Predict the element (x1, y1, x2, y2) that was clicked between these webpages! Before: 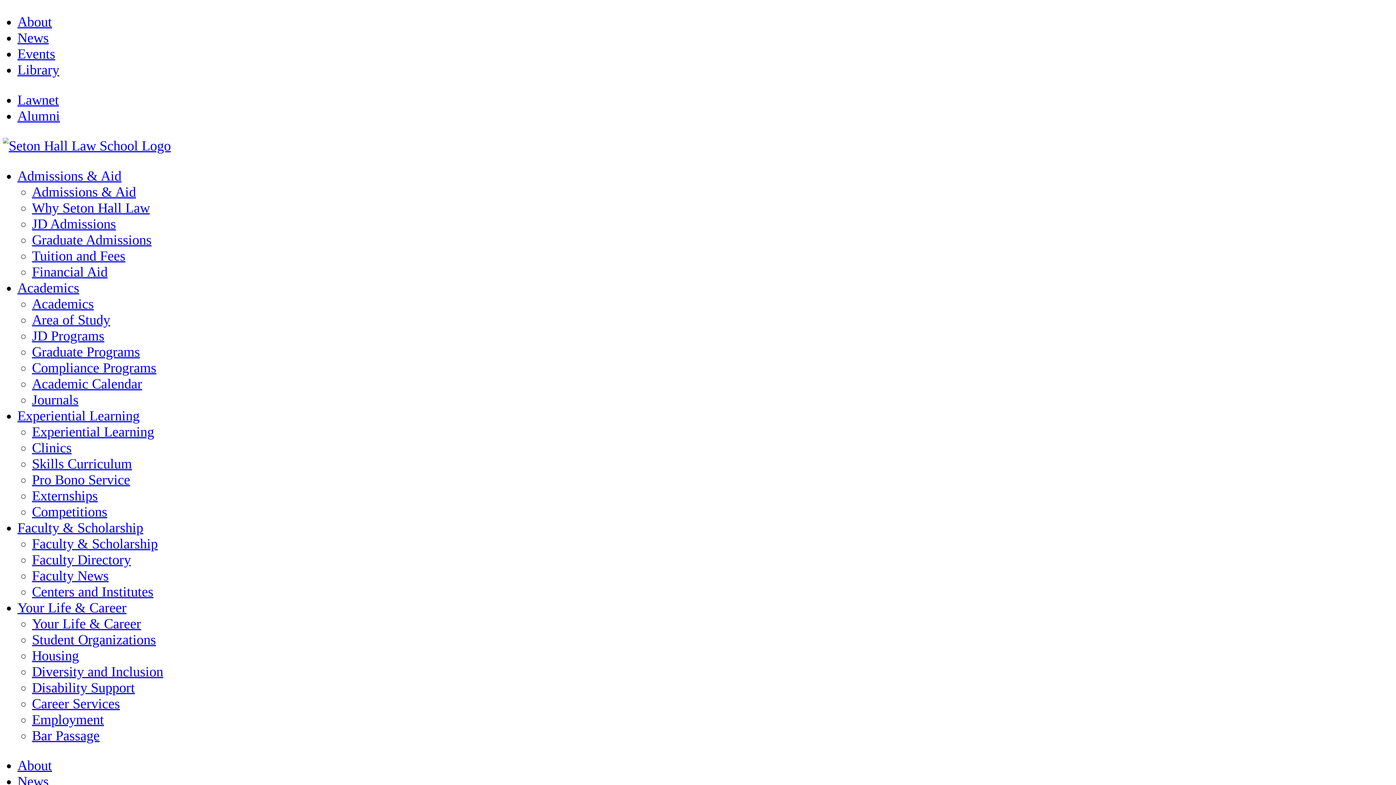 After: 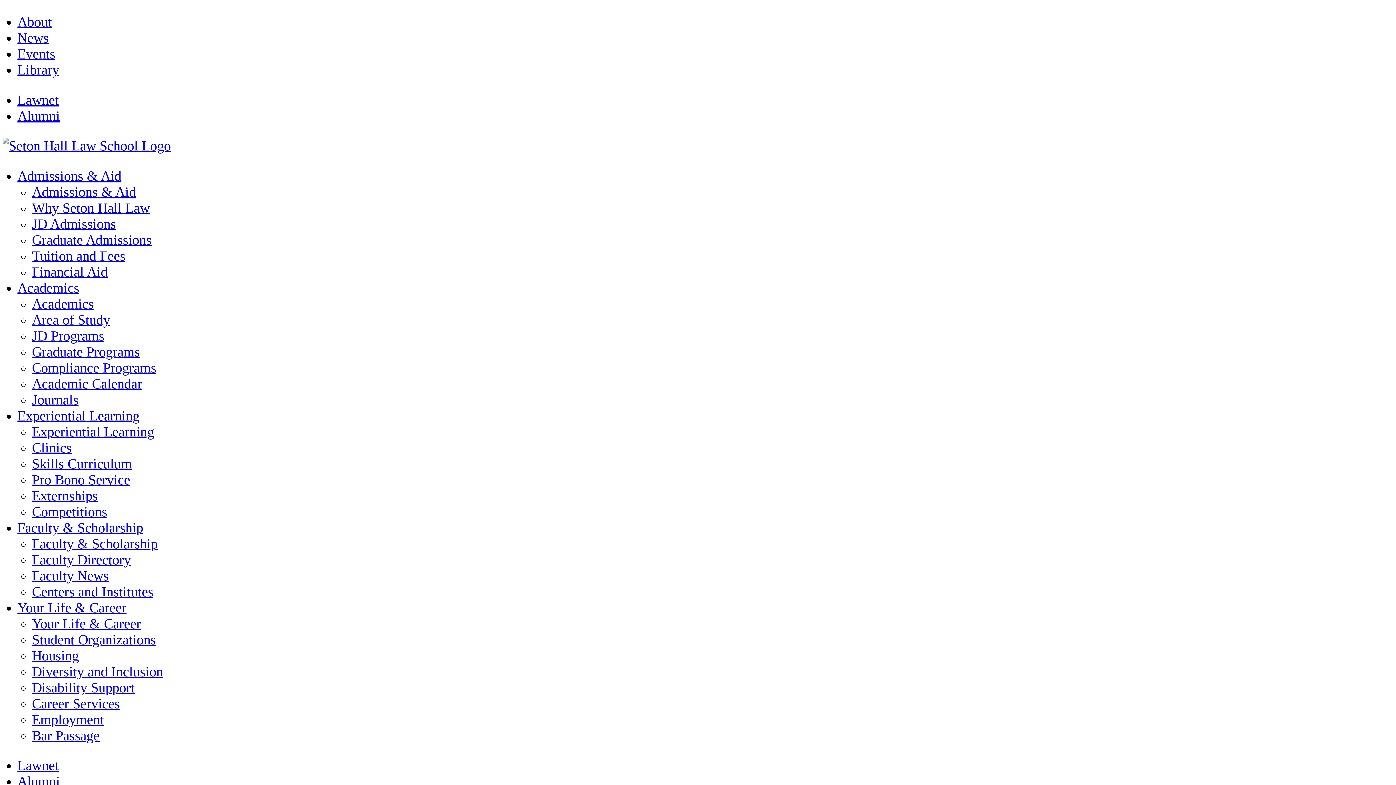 Action: bbox: (32, 568, 108, 583) label: Faculty News